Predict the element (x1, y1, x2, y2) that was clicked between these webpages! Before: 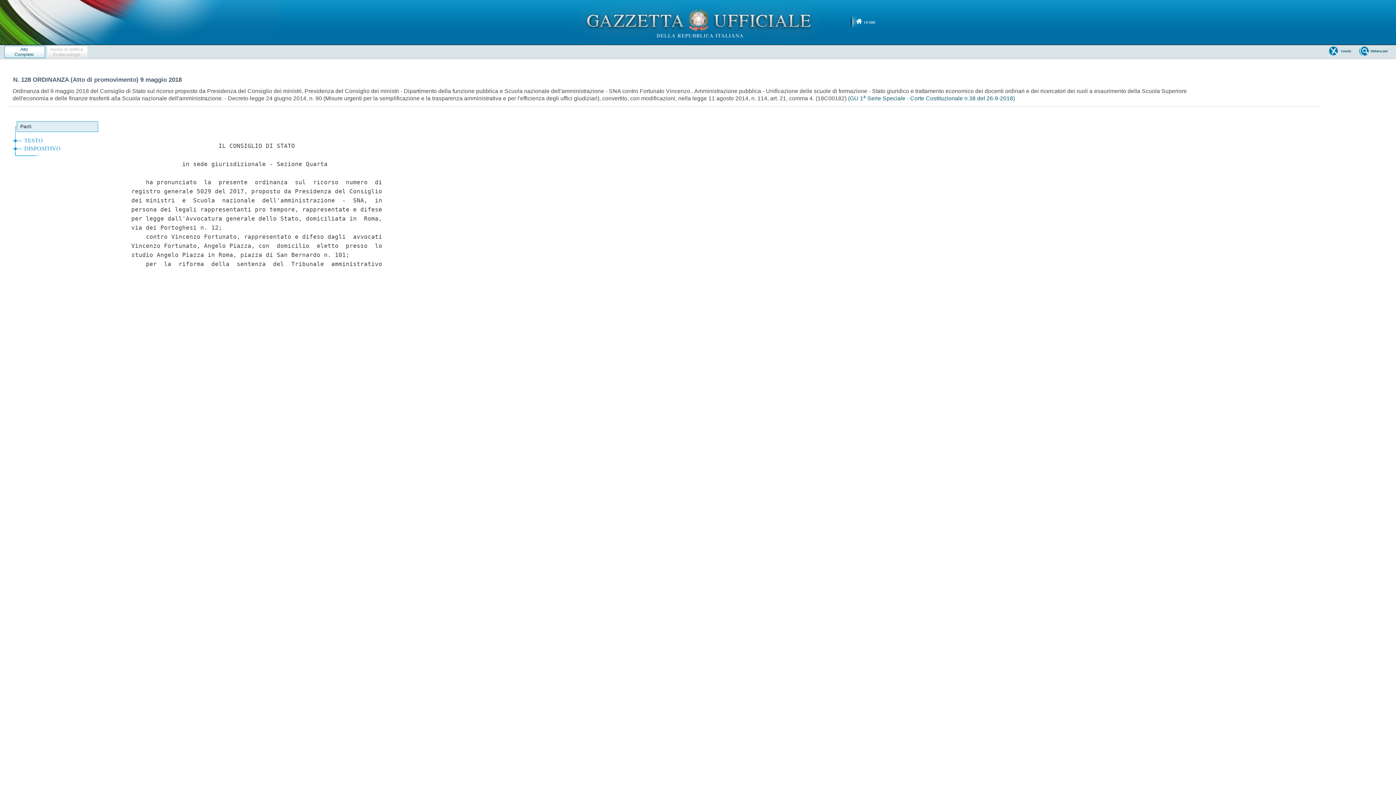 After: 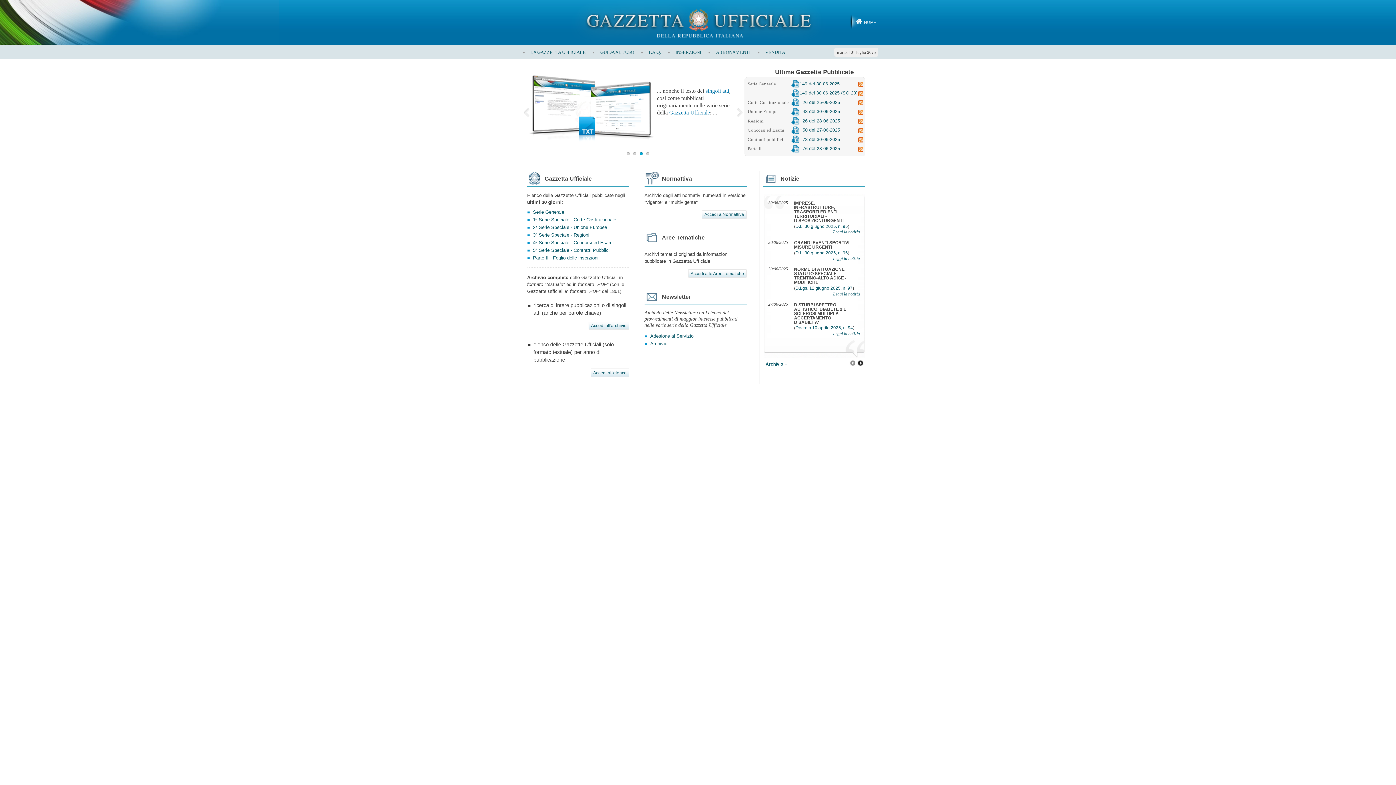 Action: bbox: (570, 19, 826, 24)